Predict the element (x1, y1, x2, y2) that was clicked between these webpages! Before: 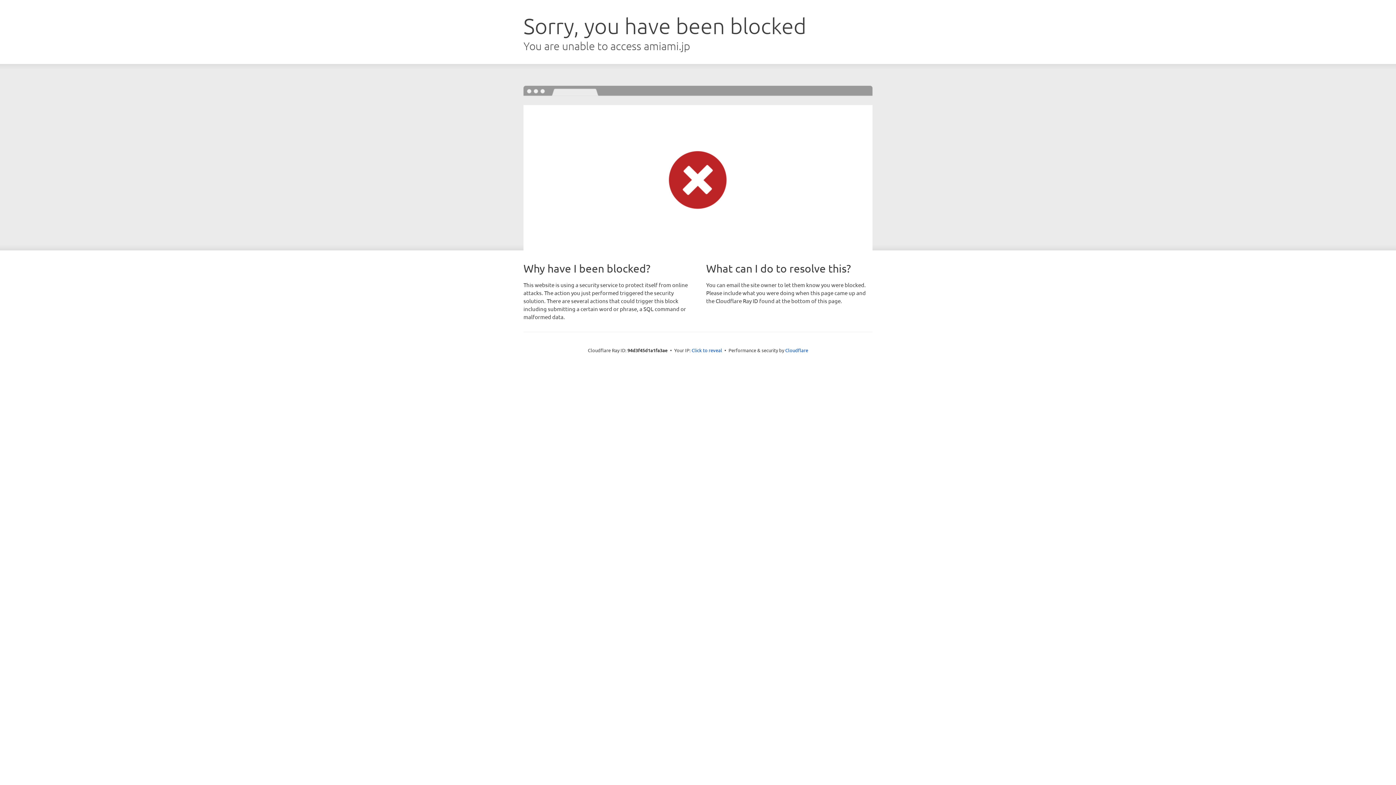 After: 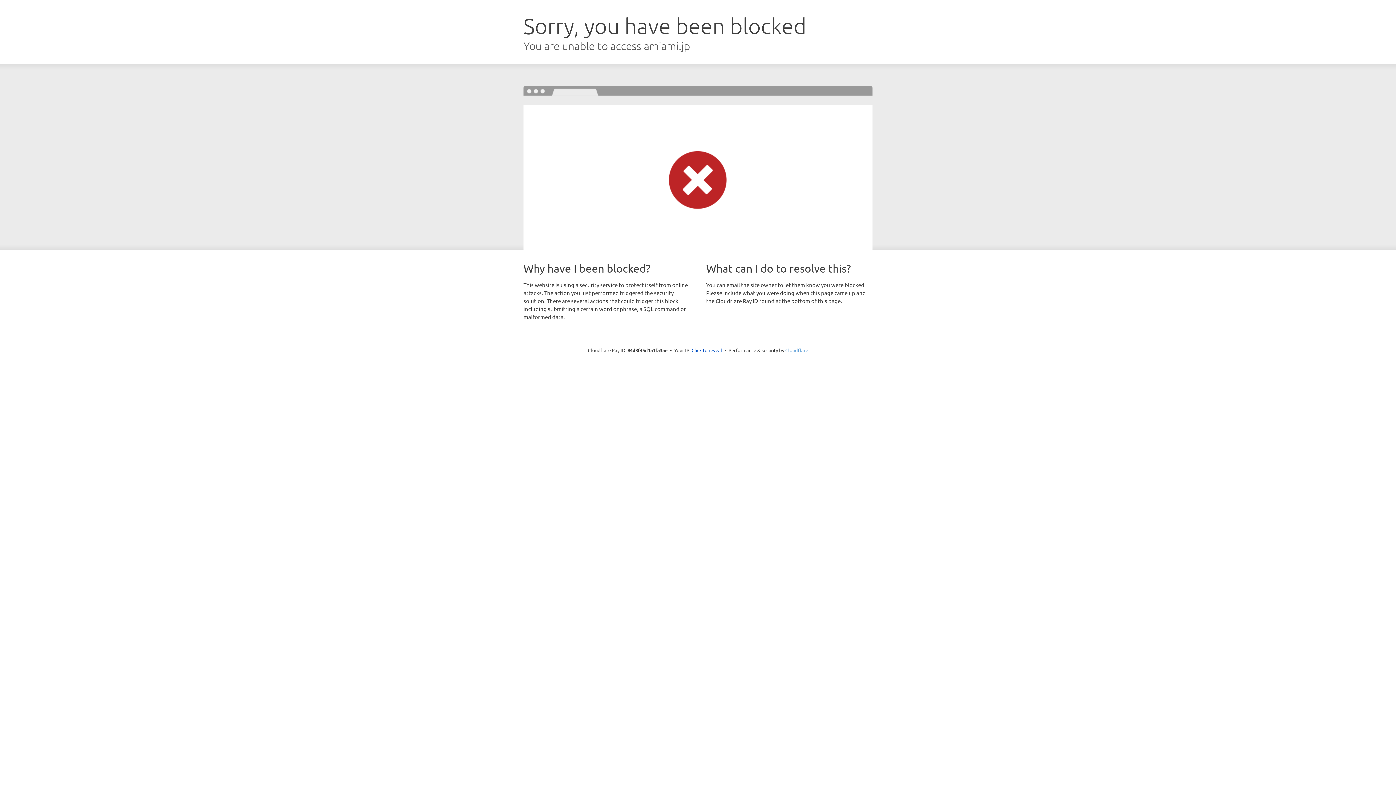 Action: bbox: (785, 347, 808, 353) label: Cloudflare